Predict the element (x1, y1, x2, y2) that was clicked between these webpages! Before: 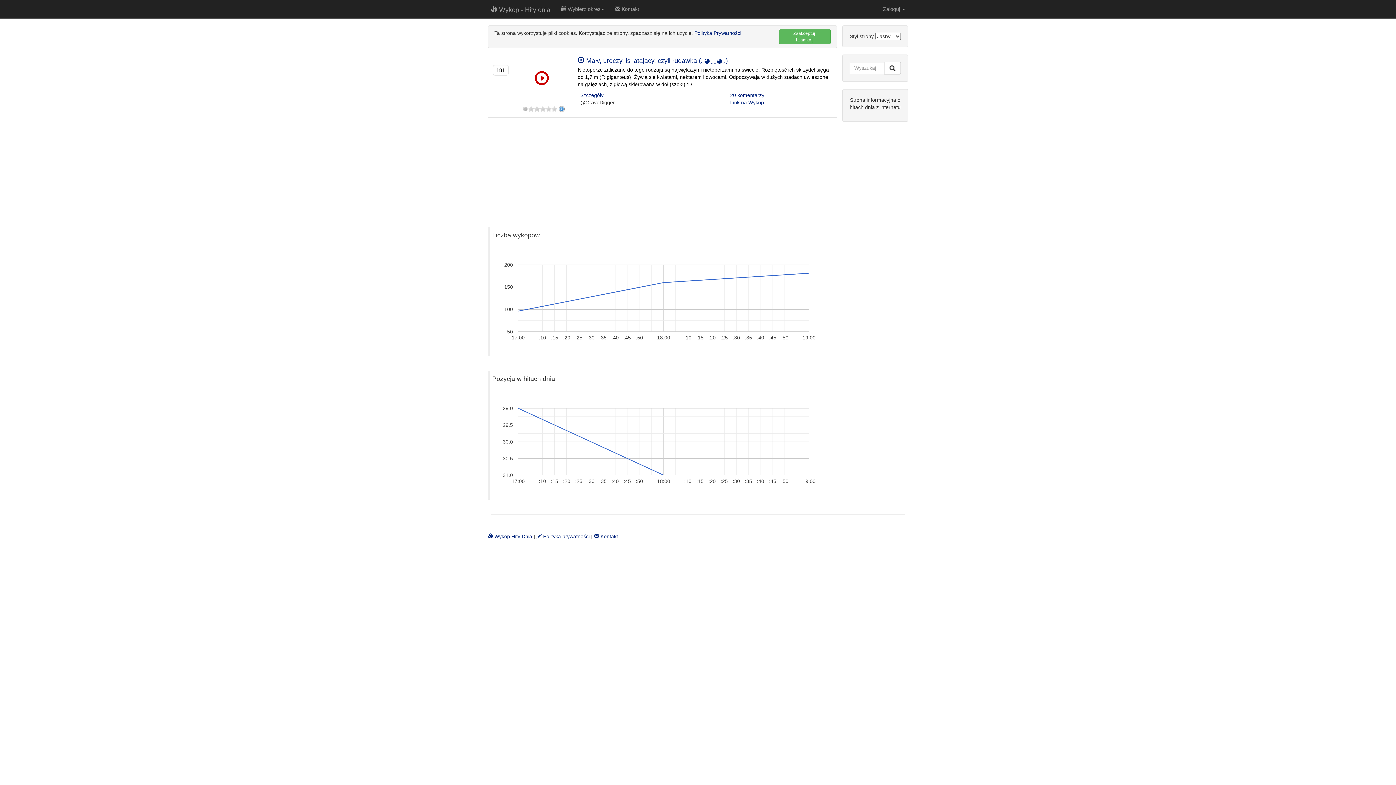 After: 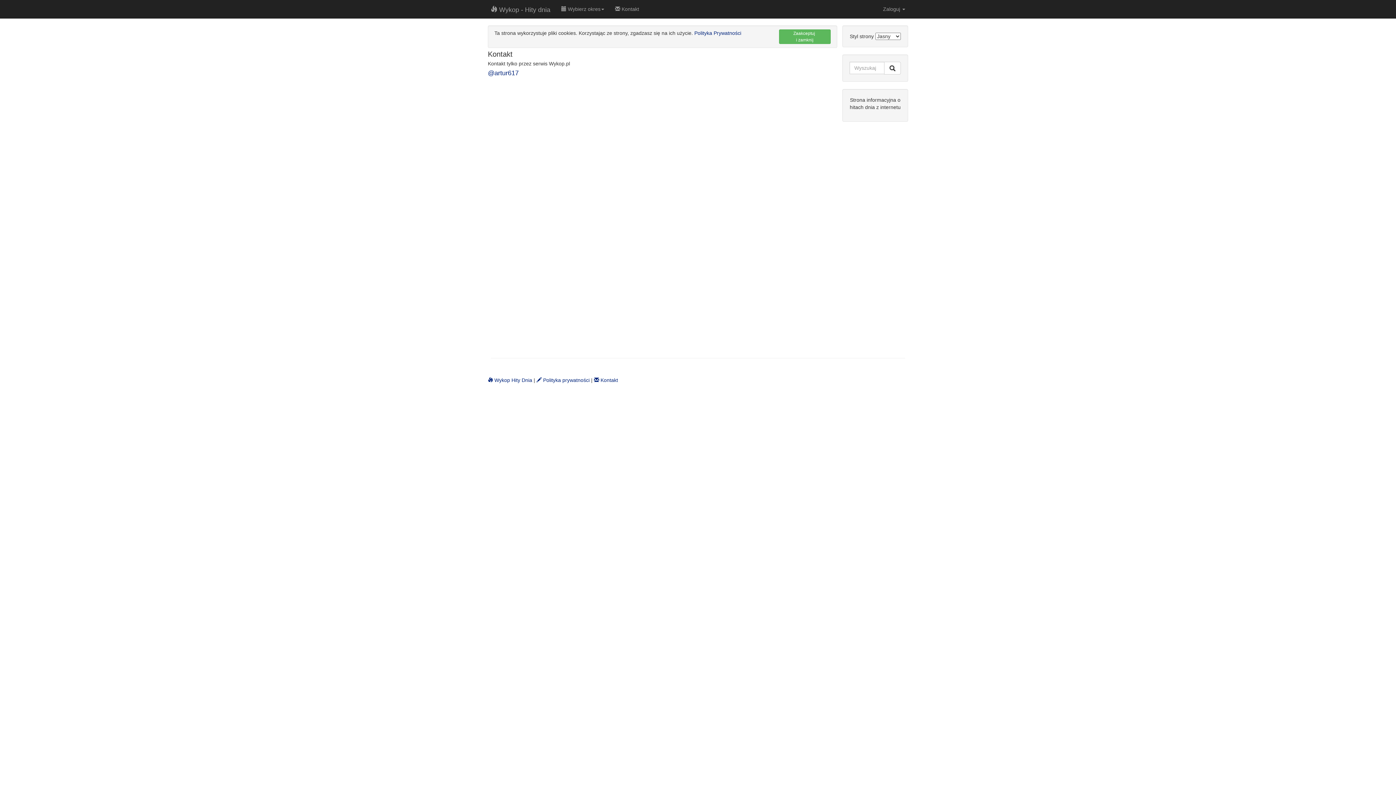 Action: label:  Kontakt bbox: (609, 0, 644, 18)